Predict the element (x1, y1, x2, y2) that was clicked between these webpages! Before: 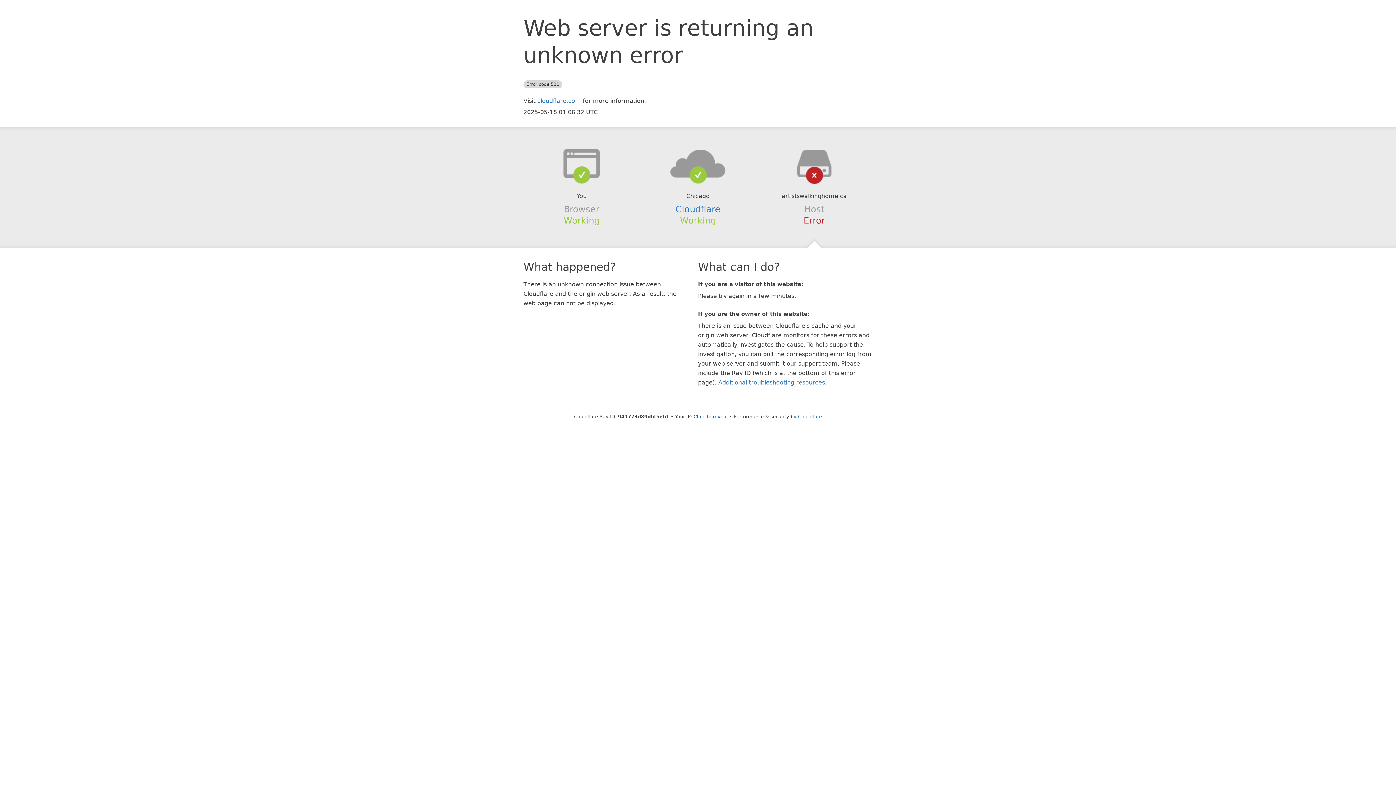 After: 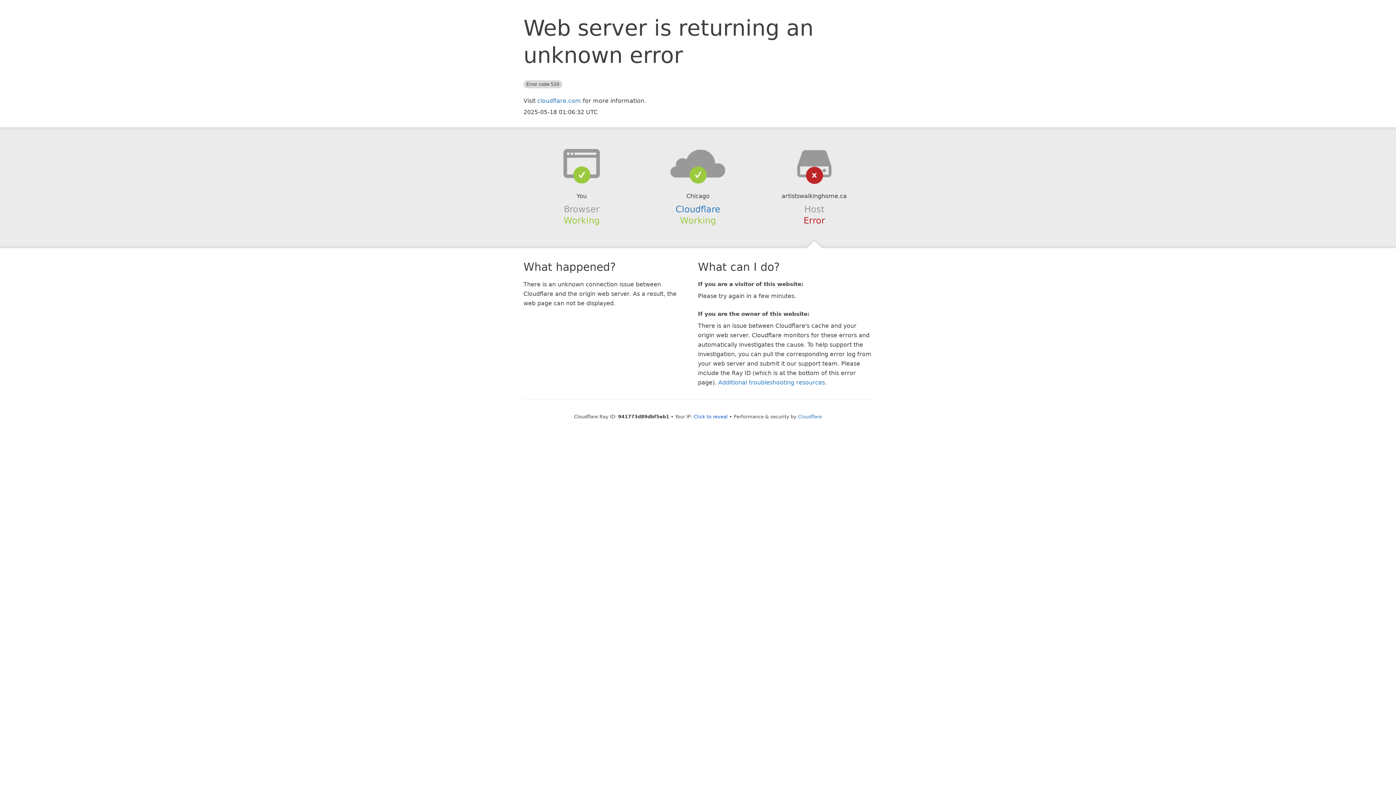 Action: bbox: (639, 148, 756, 178)